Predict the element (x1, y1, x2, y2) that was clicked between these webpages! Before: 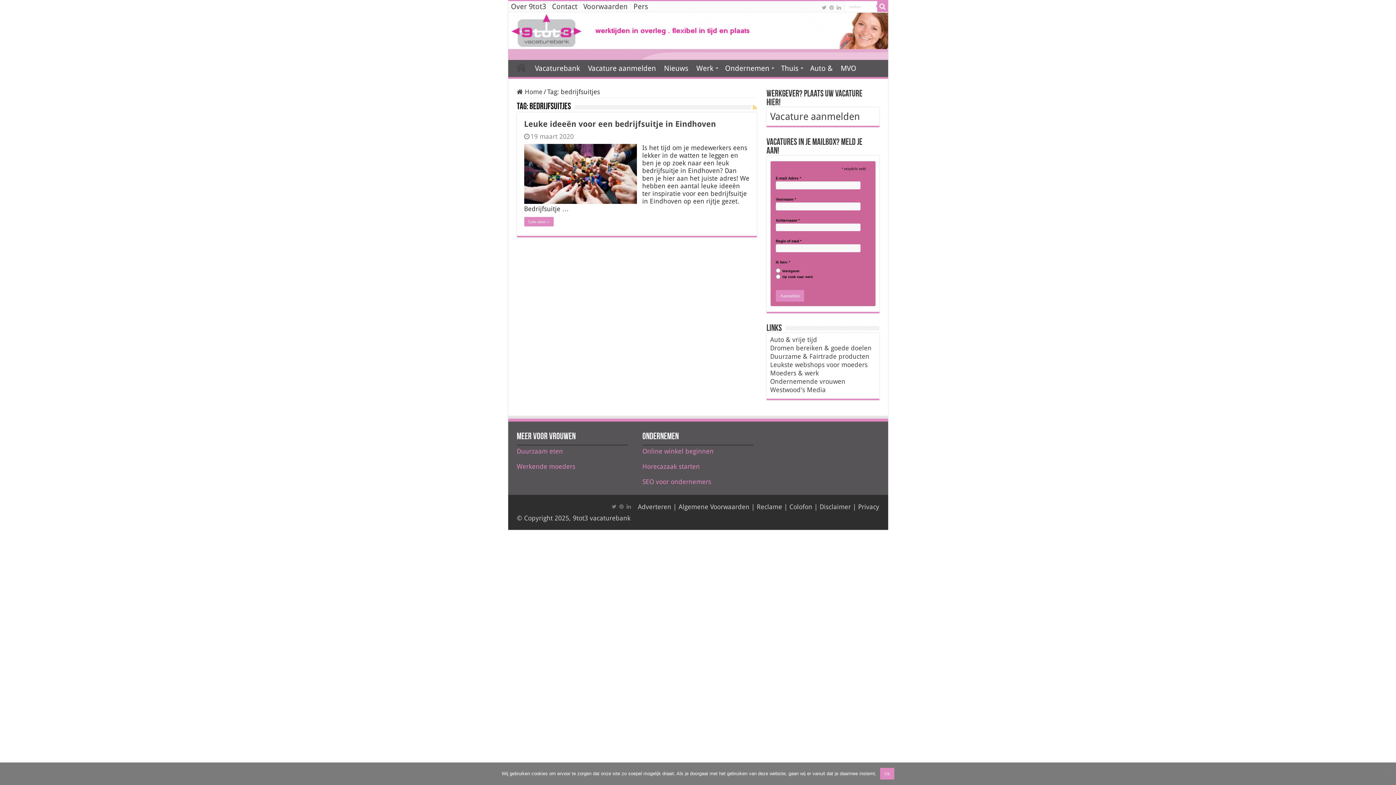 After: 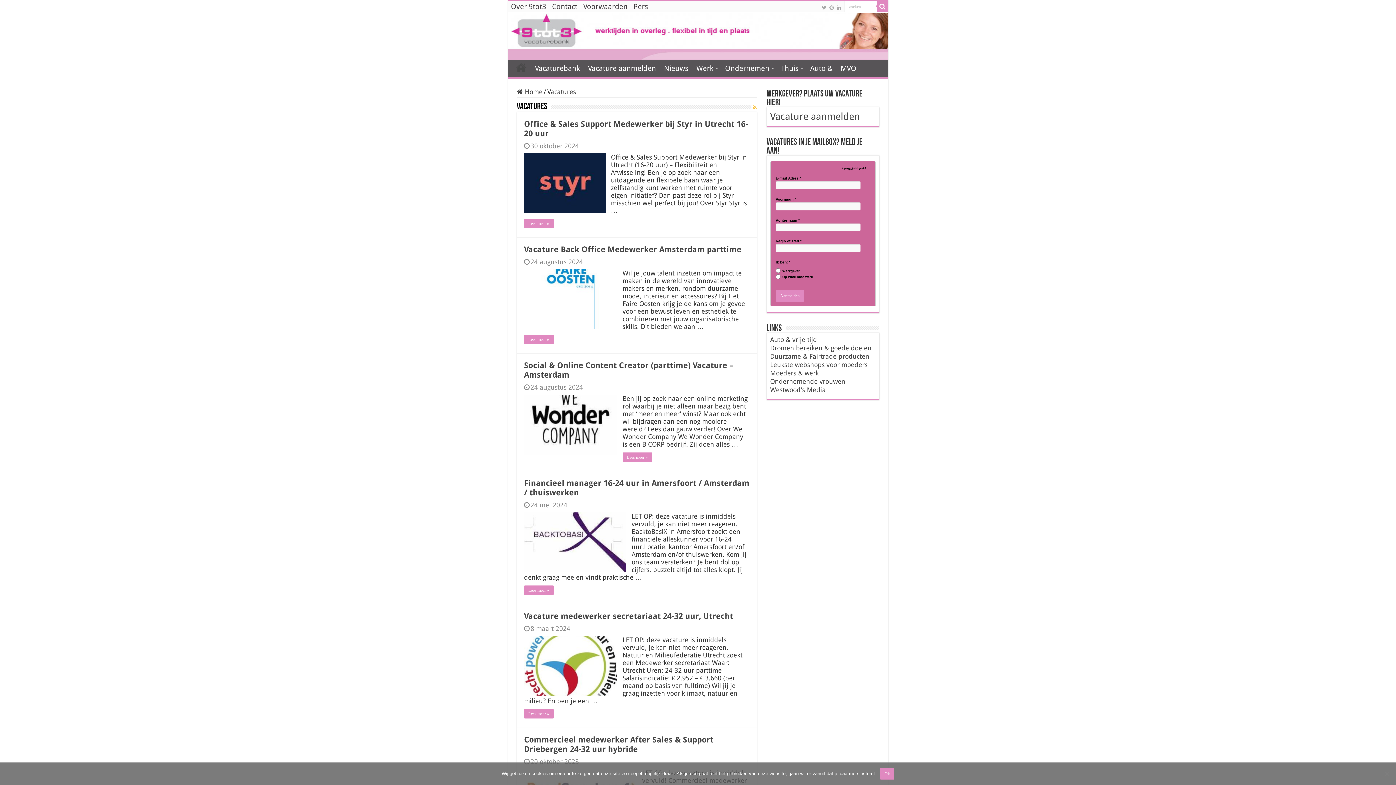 Action: label: Vacaturebank bbox: (531, 60, 583, 75)